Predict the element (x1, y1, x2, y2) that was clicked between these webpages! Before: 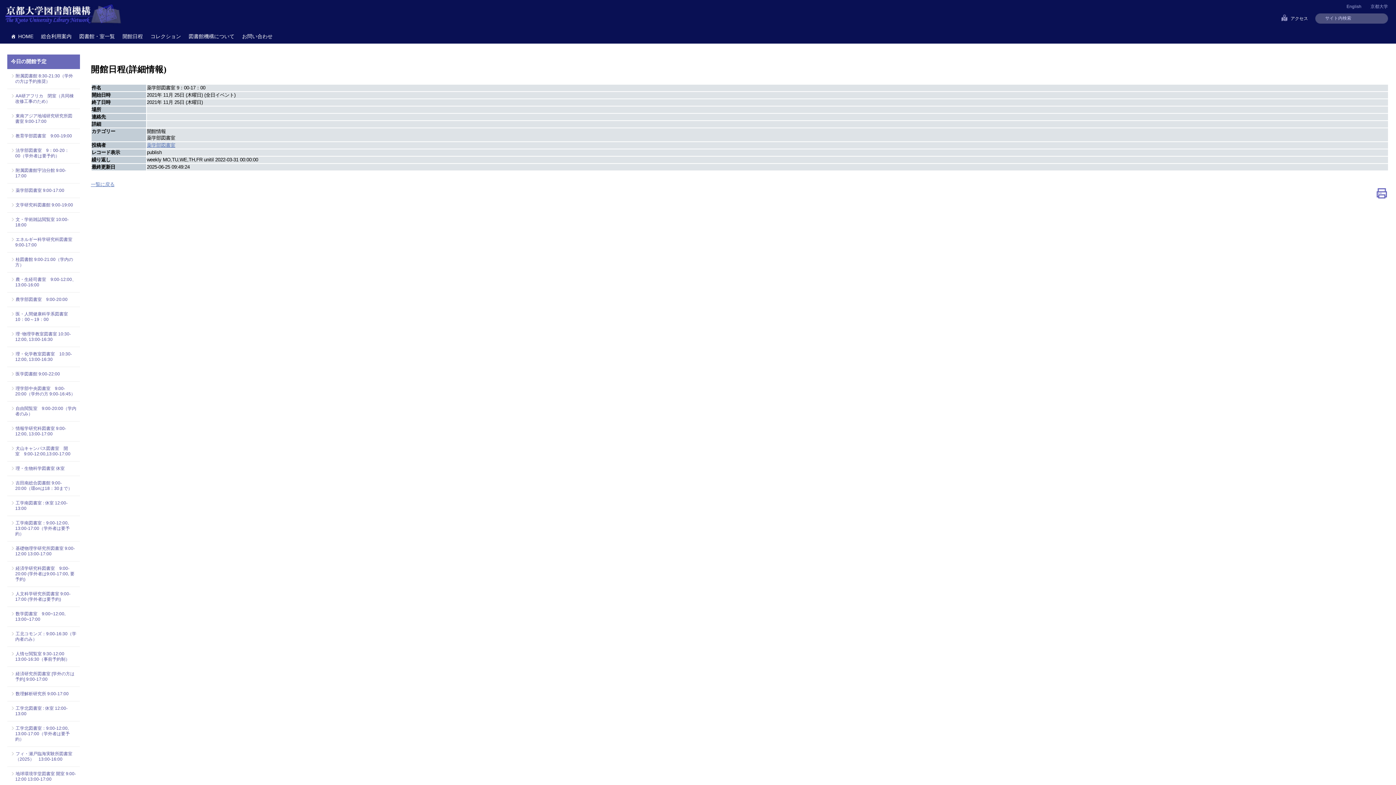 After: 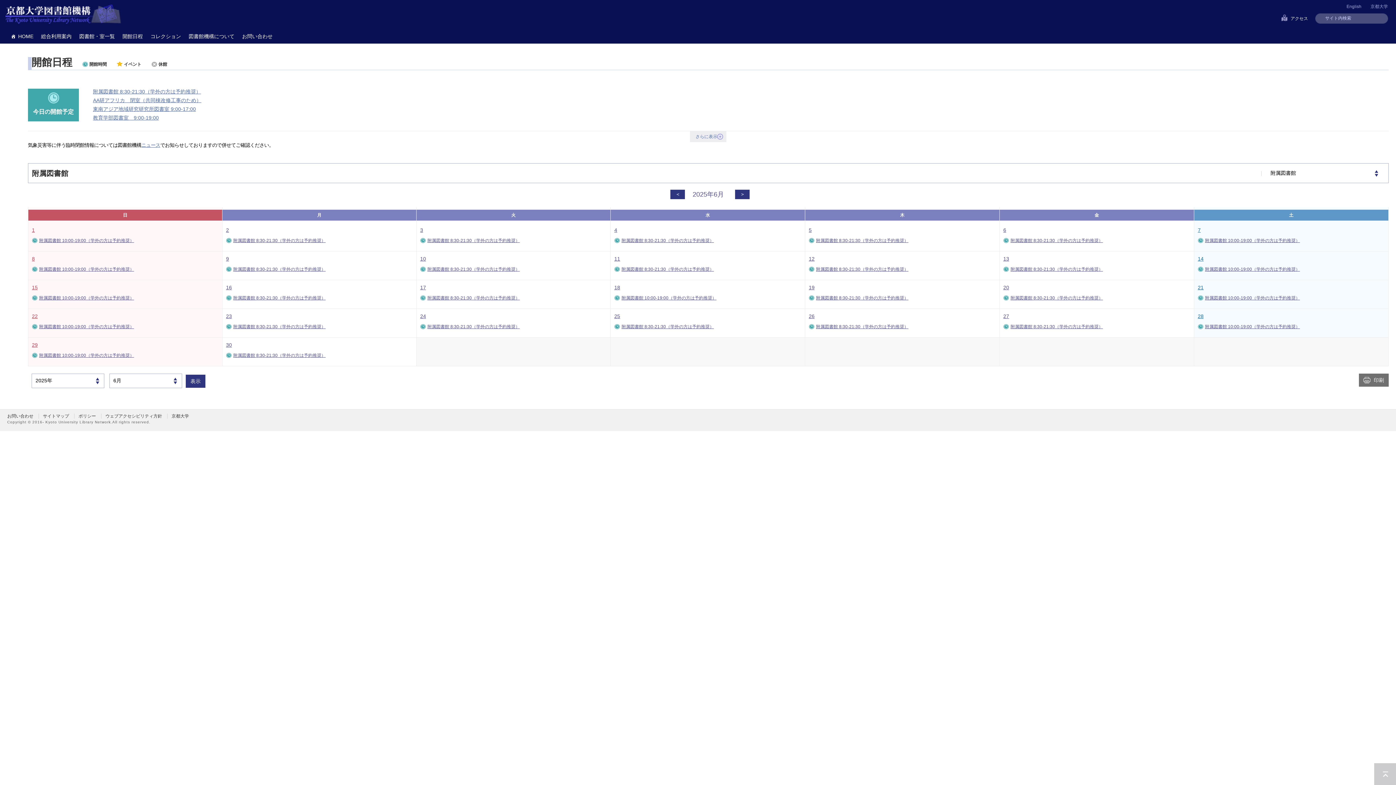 Action: label: 開館日程 bbox: (118, 29, 146, 43)